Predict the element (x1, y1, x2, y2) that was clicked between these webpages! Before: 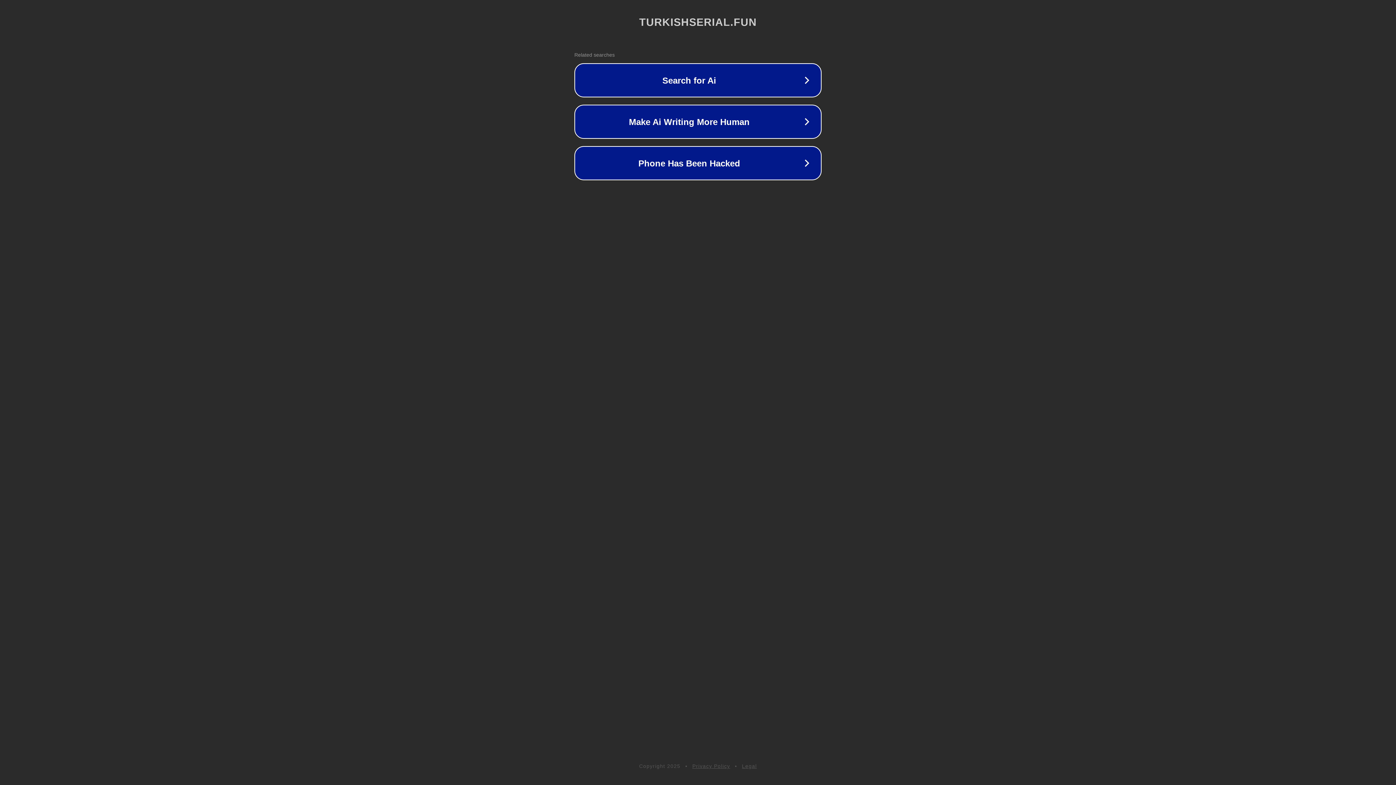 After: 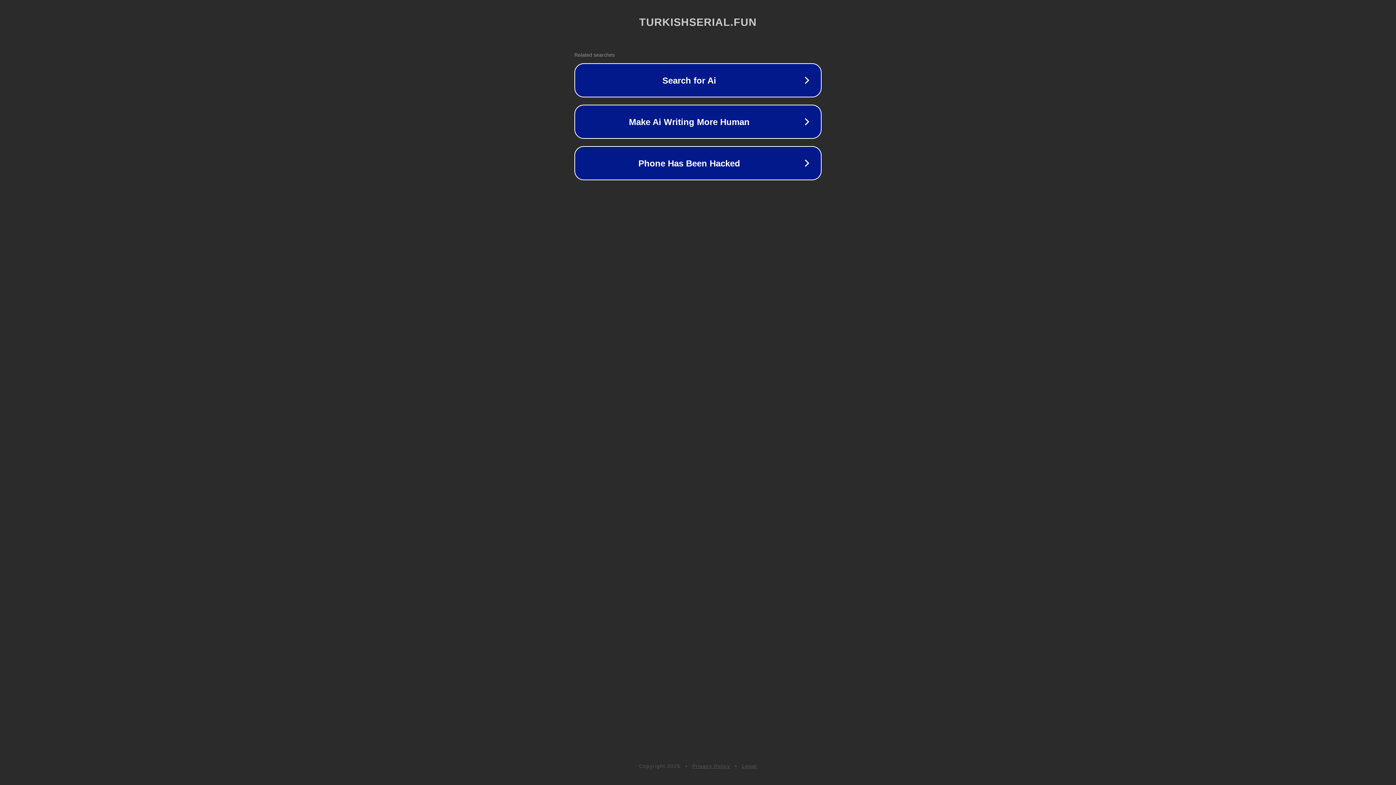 Action: bbox: (692, 763, 730, 769) label: Privacy Policy